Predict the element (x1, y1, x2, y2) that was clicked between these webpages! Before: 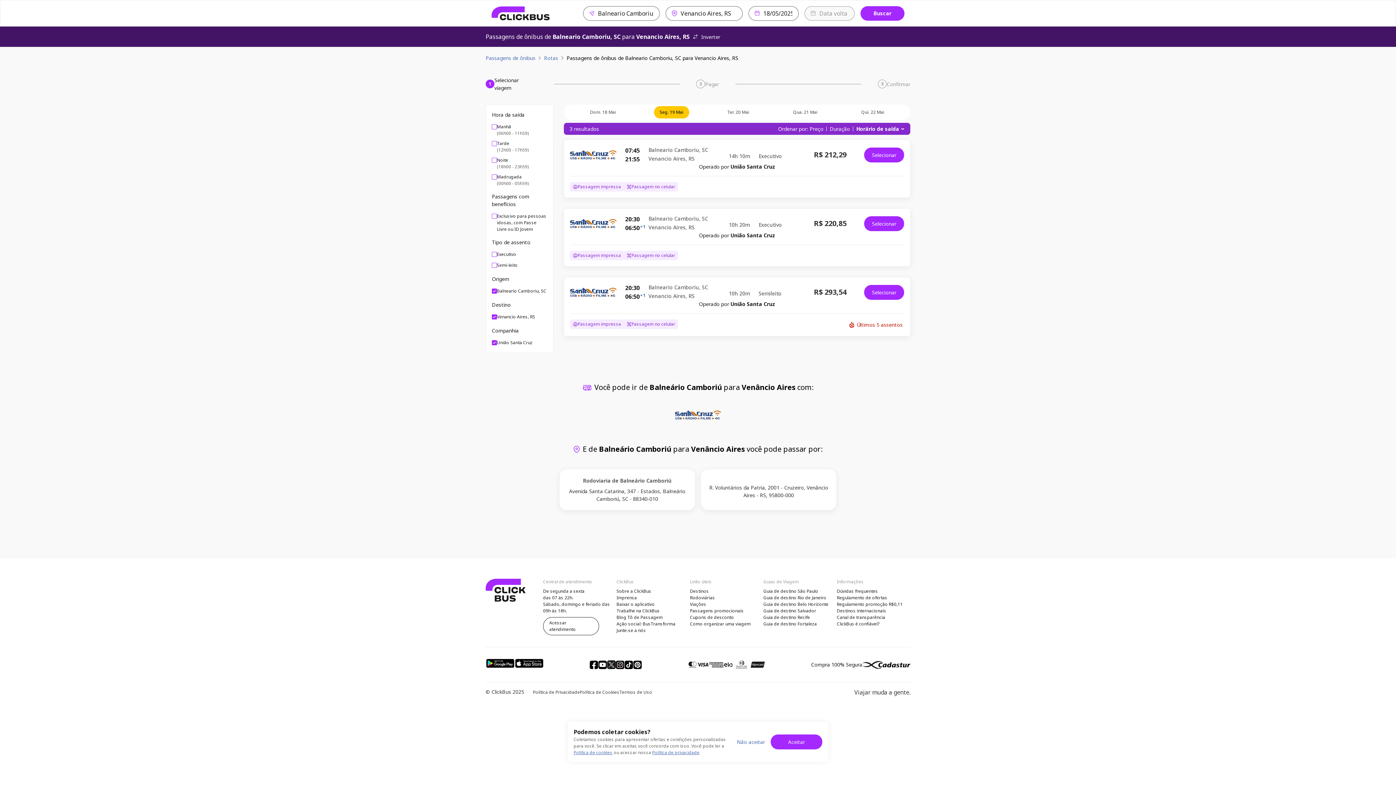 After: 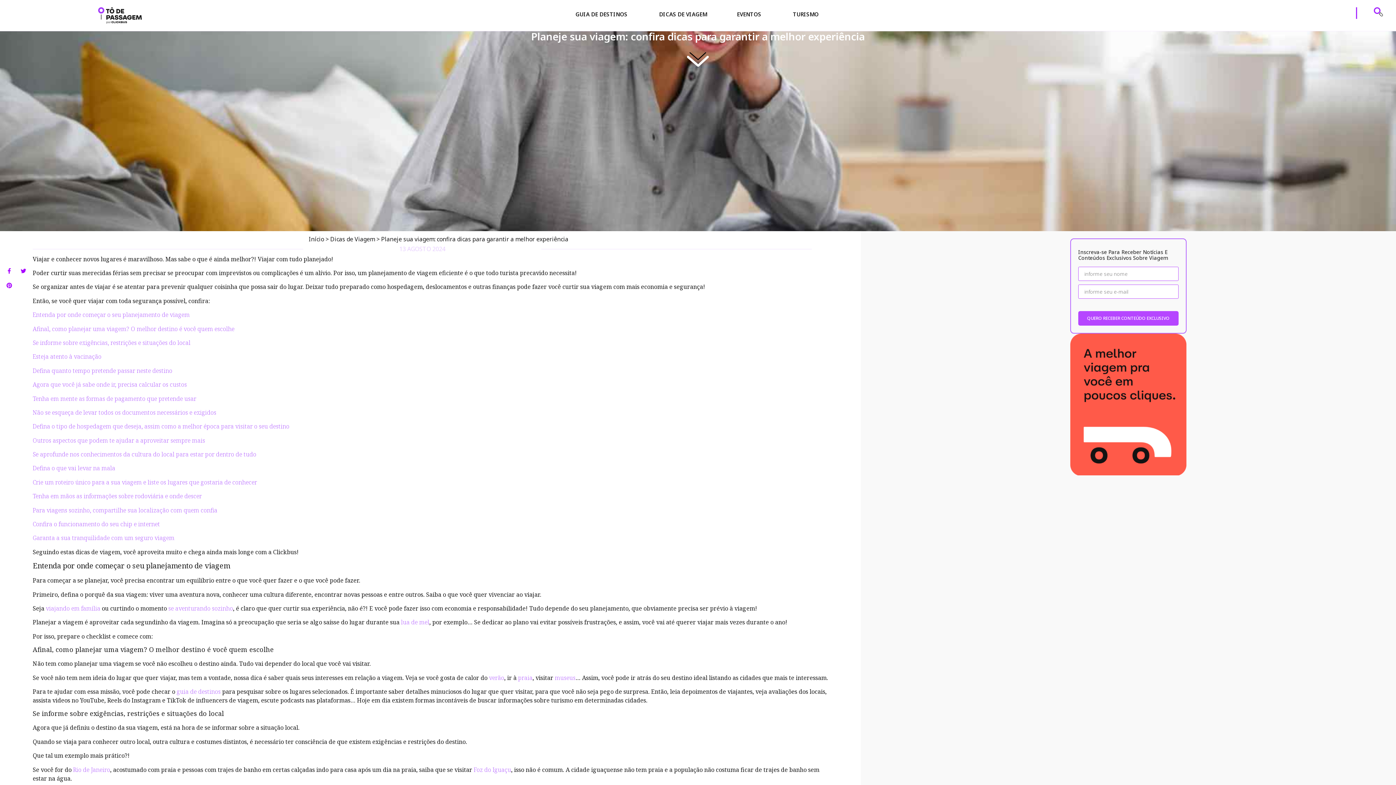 Action: bbox: (690, 621, 763, 627) label: Como organizar uma viagem